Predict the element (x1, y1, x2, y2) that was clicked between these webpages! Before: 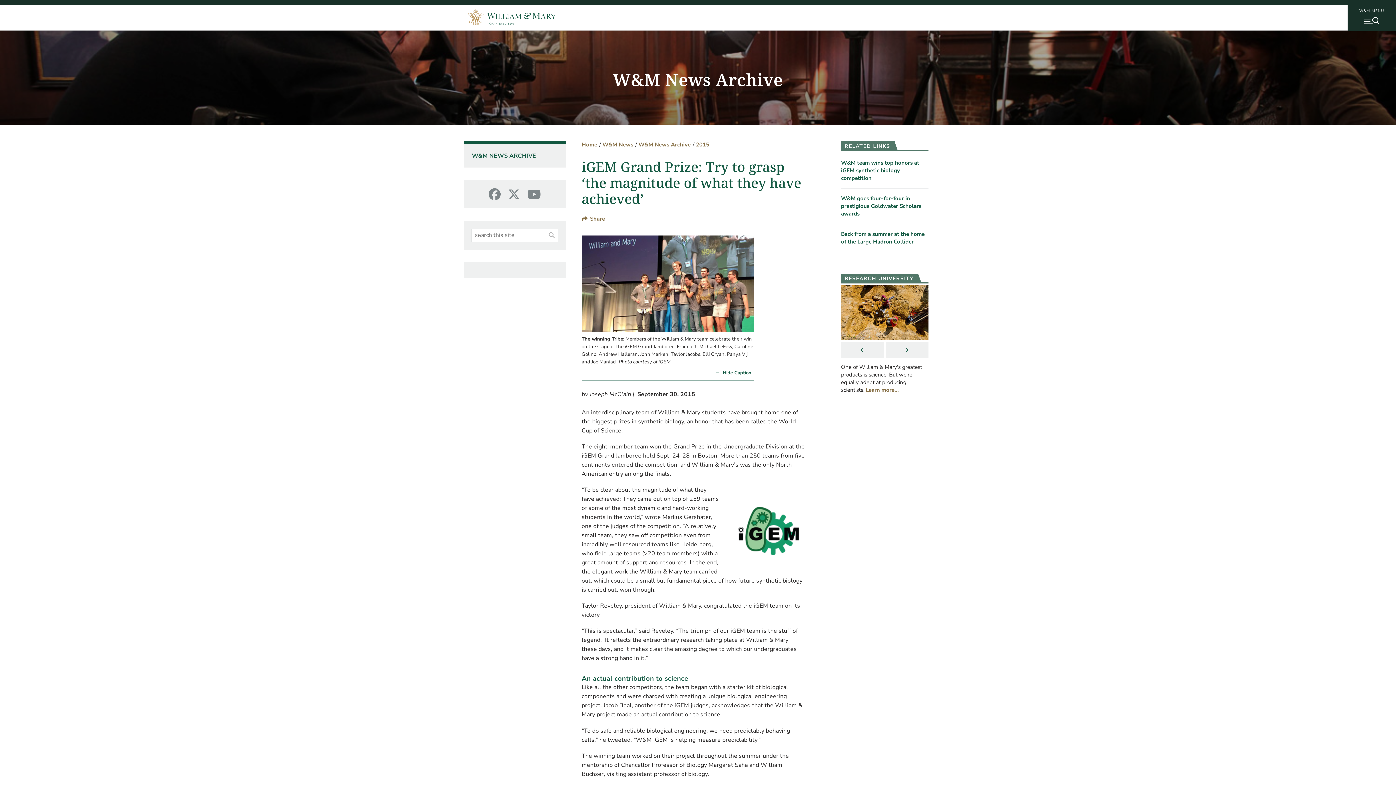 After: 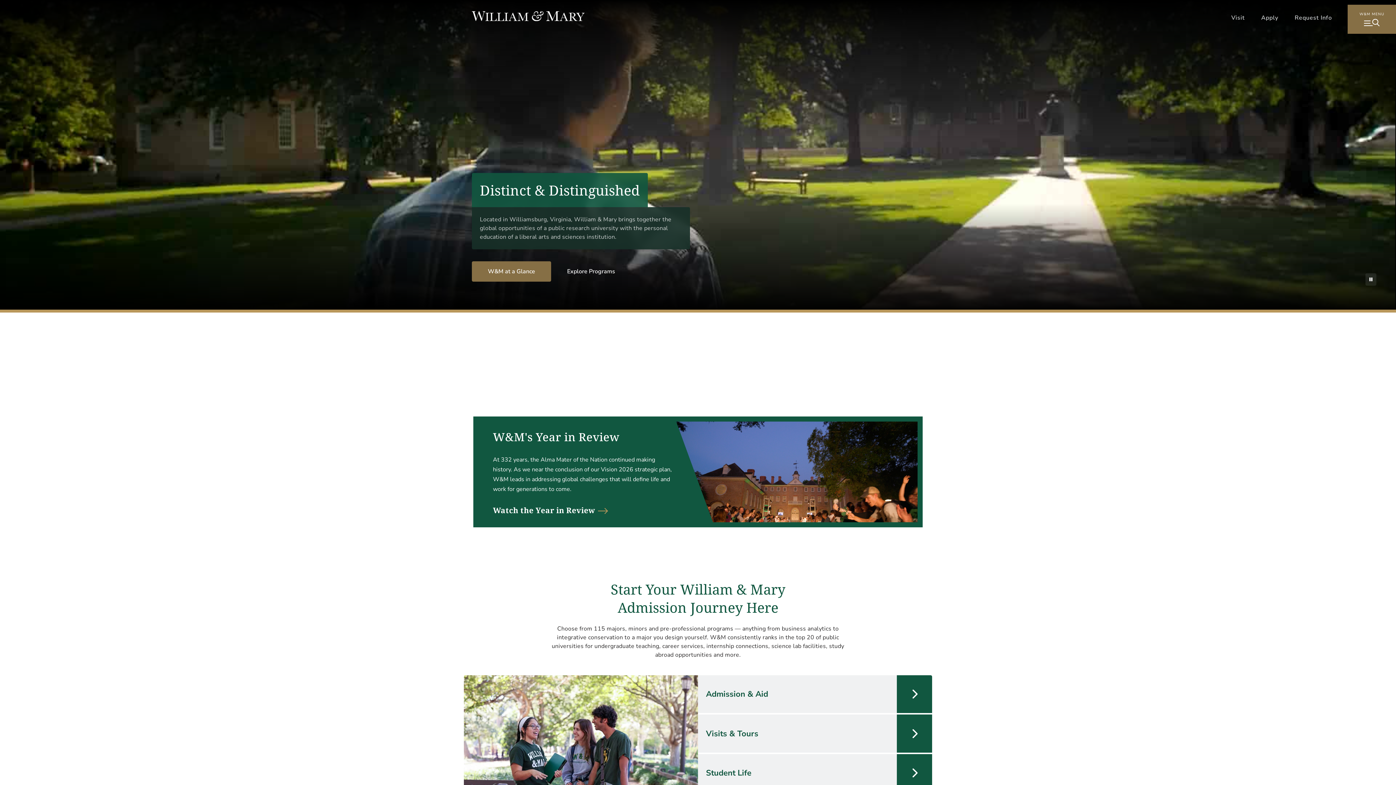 Action: label: Home bbox: (468, 4, 556, 27)